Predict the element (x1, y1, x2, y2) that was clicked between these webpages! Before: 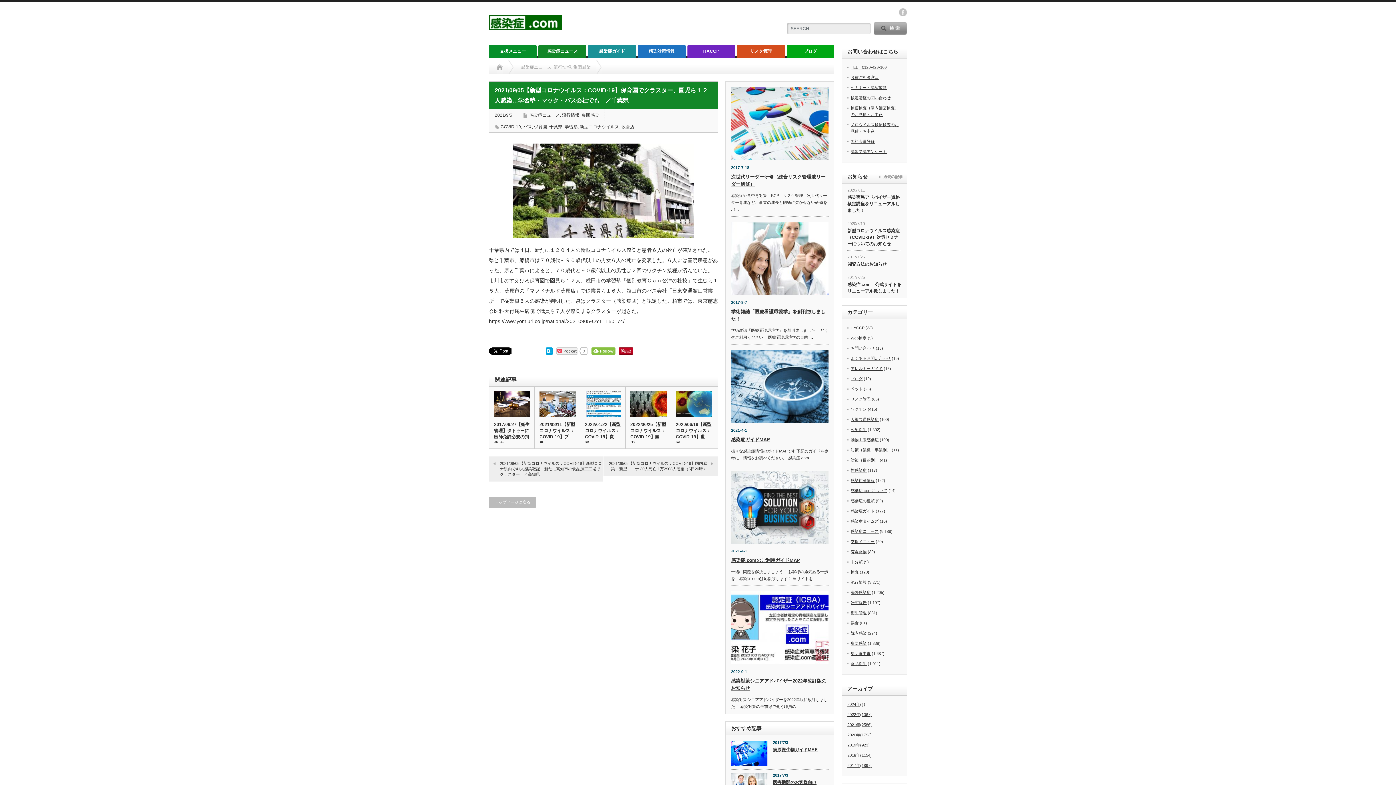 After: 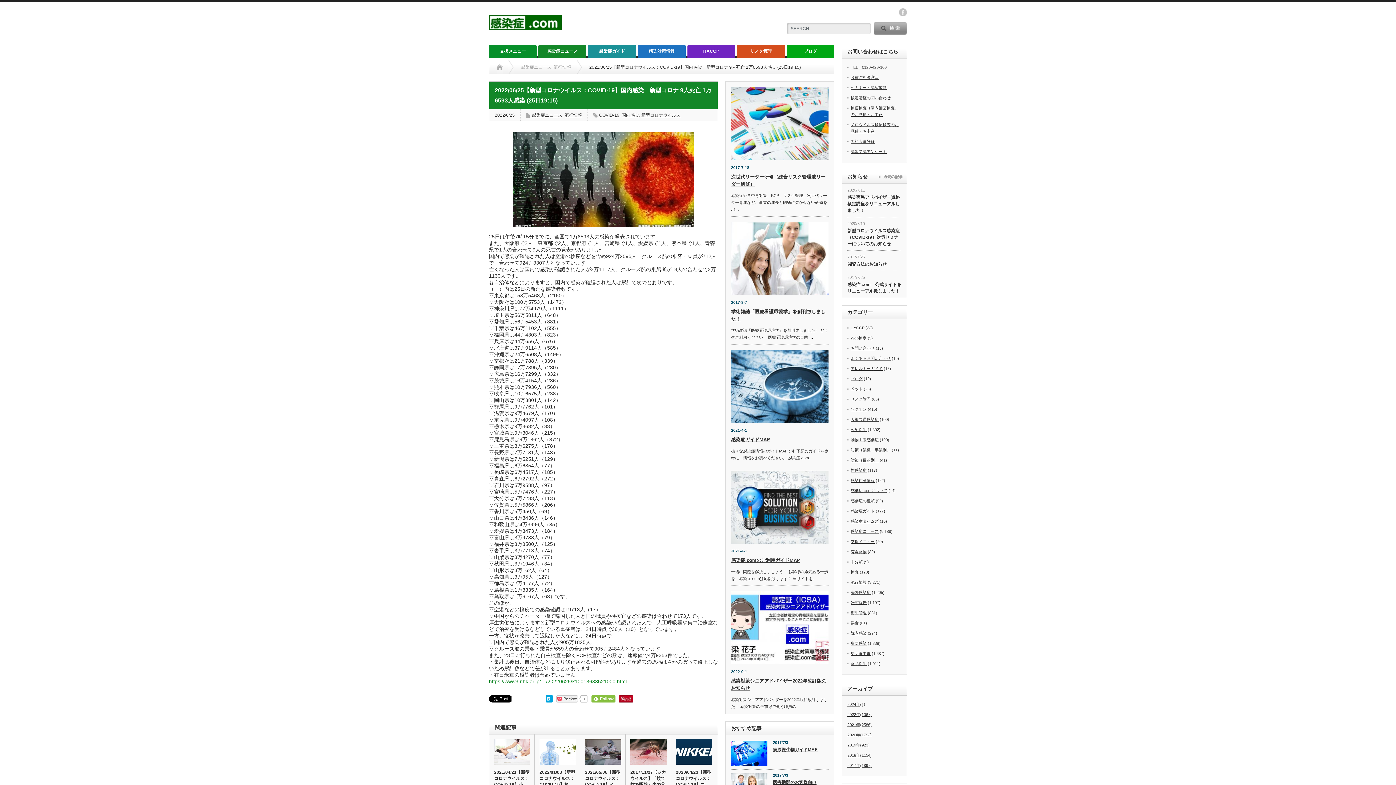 Action: bbox: (630, 421, 666, 446) label: 2022/06/25【新型コロナウイルス：COVID-19】国内…